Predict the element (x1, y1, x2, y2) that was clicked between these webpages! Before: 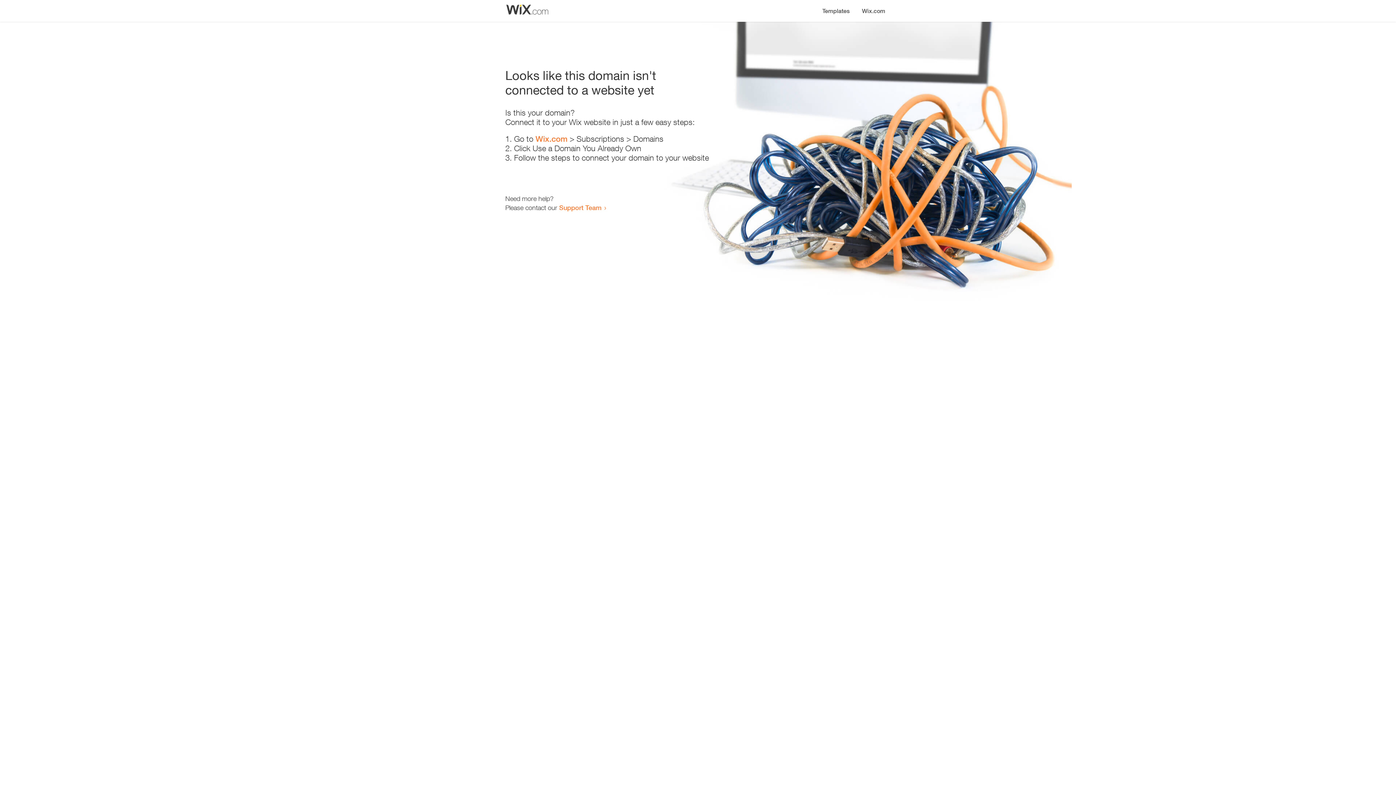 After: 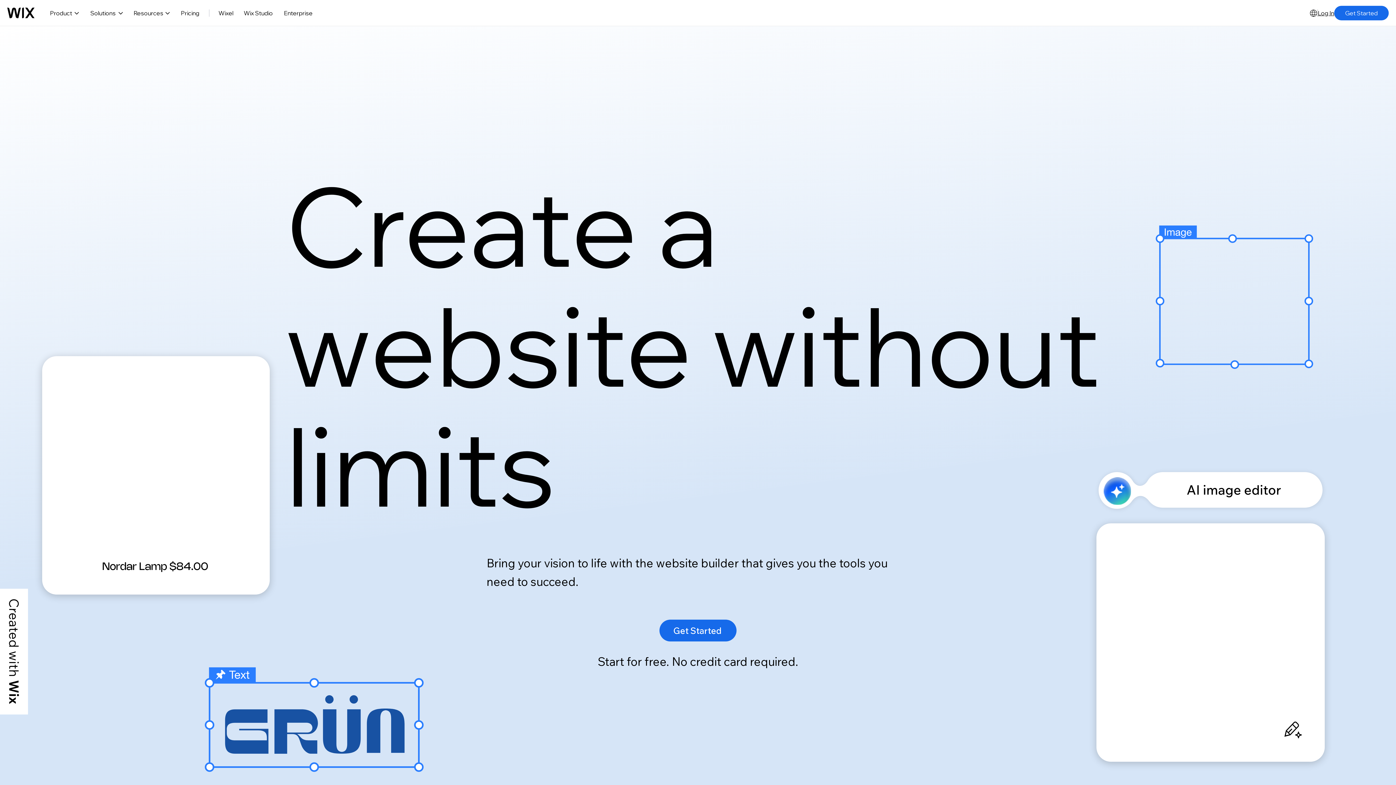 Action: label: Wix.com bbox: (535, 134, 567, 143)